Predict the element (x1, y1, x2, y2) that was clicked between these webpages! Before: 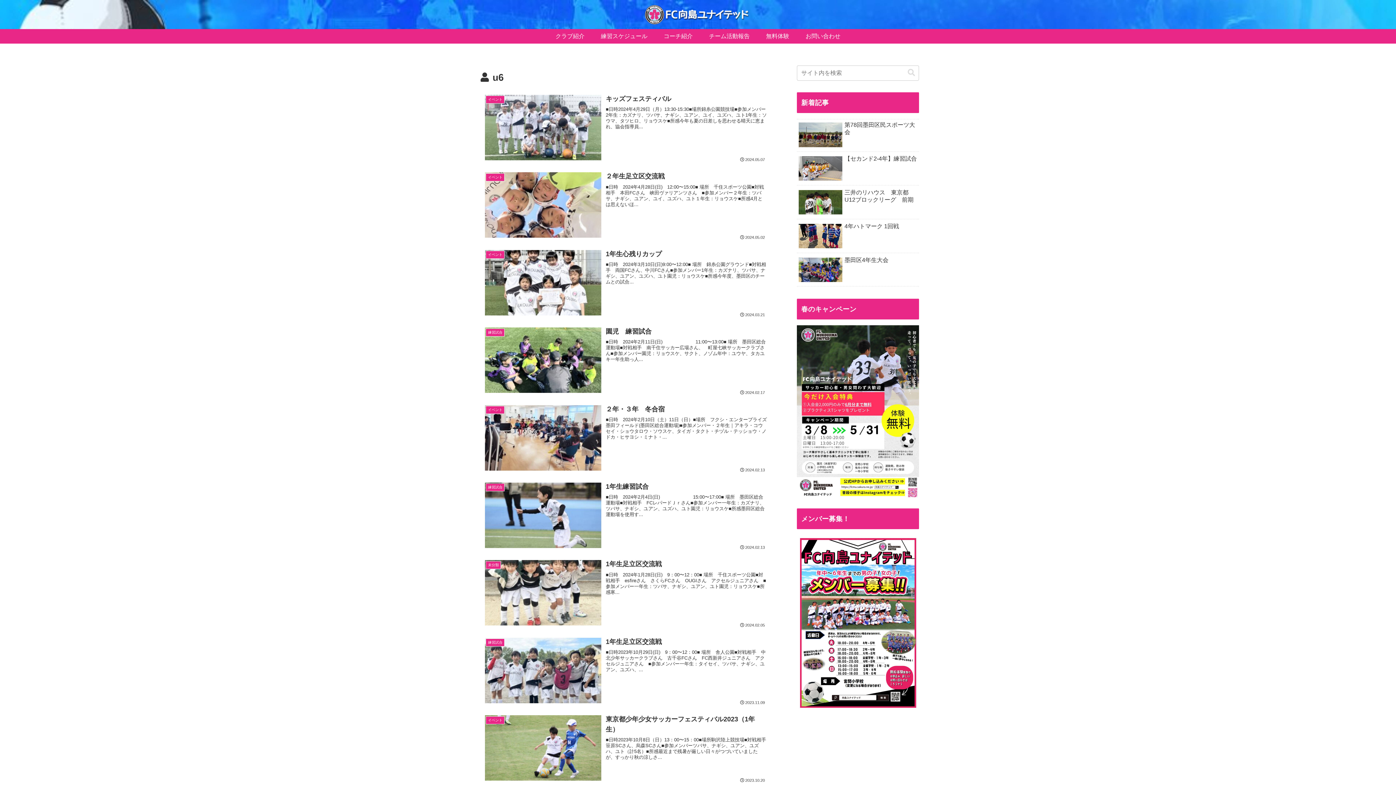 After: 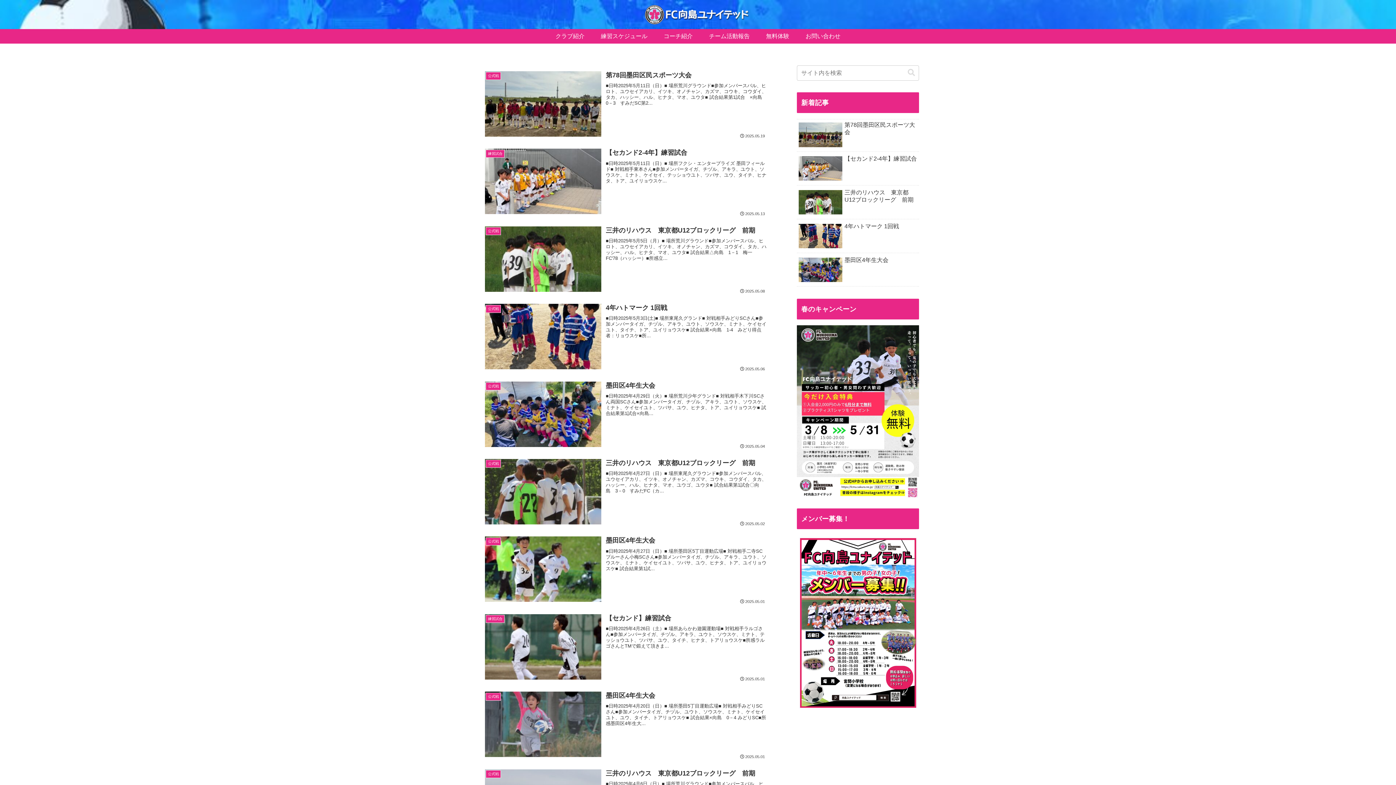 Action: label: チーム活動報告 bbox: (701, 29, 758, 43)